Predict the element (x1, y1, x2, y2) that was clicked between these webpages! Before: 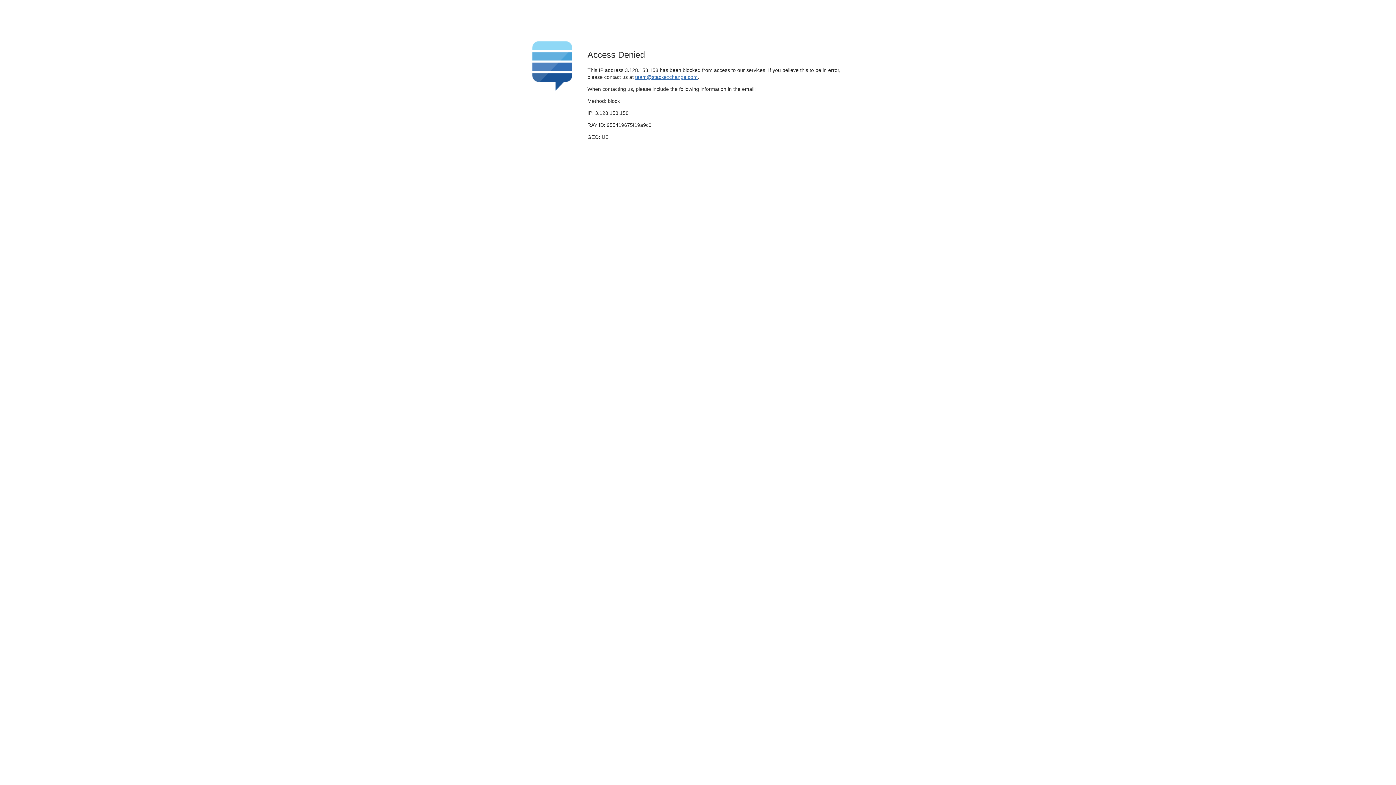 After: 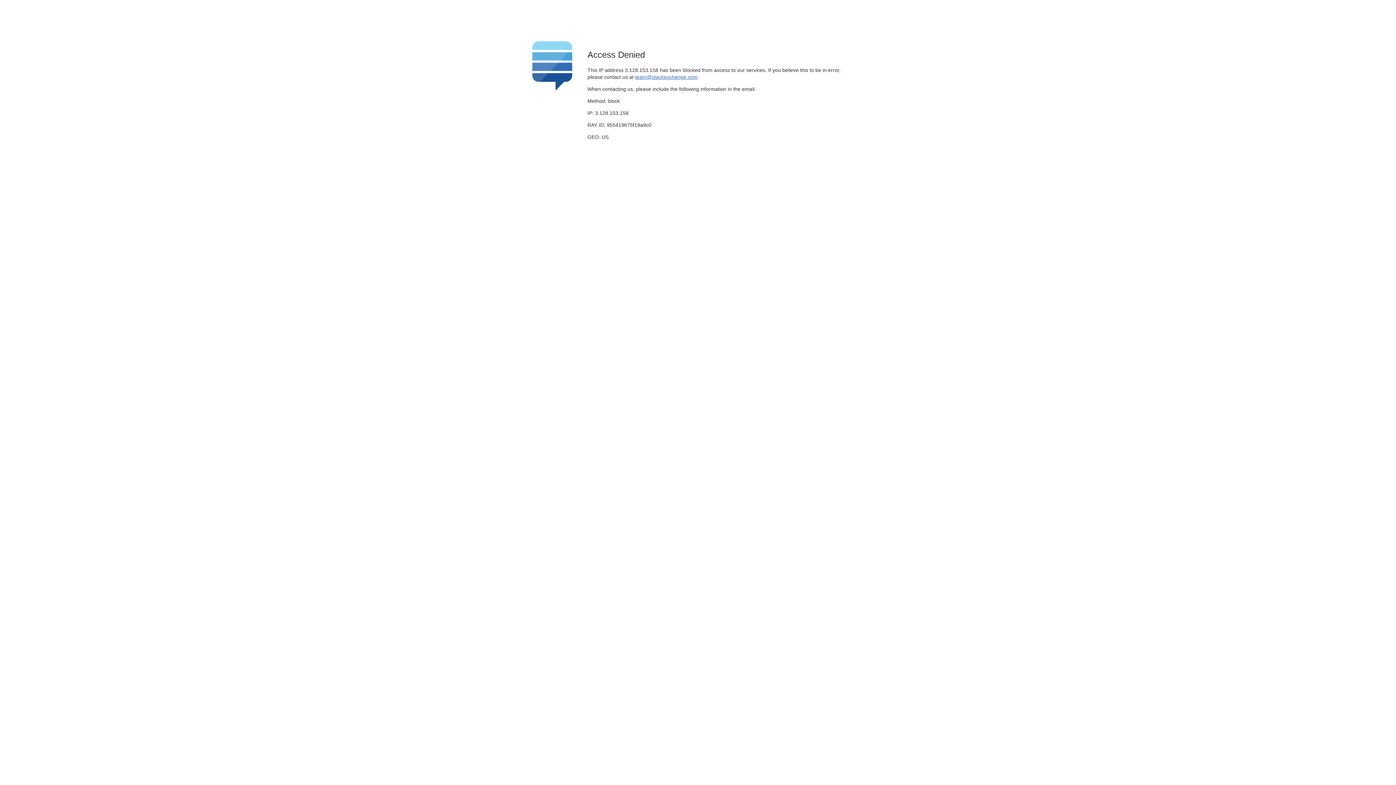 Action: bbox: (635, 74, 697, 79) label: team@stackexchange.com